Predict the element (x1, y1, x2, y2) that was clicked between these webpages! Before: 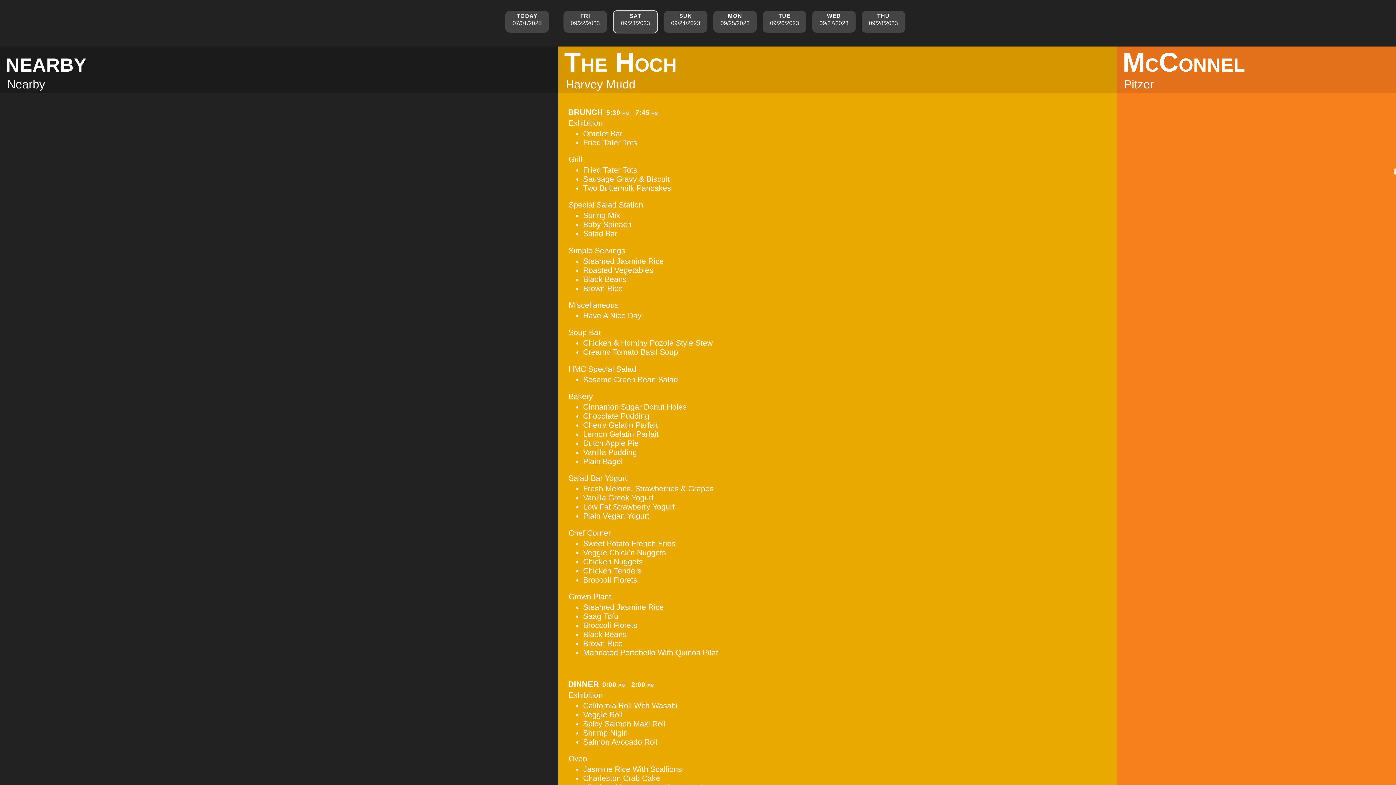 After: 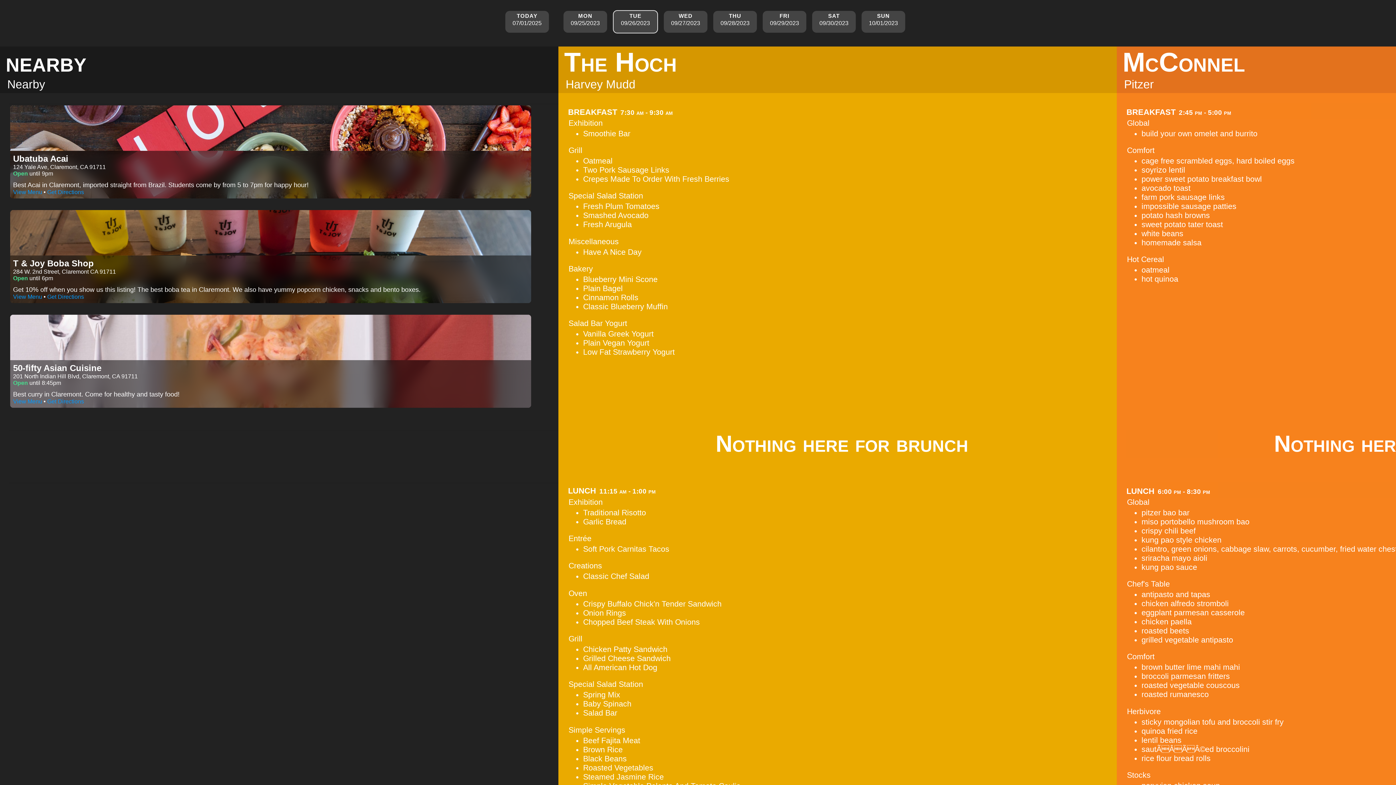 Action: label: tue
09/26/2023 bbox: (760, 8, 809, 35)